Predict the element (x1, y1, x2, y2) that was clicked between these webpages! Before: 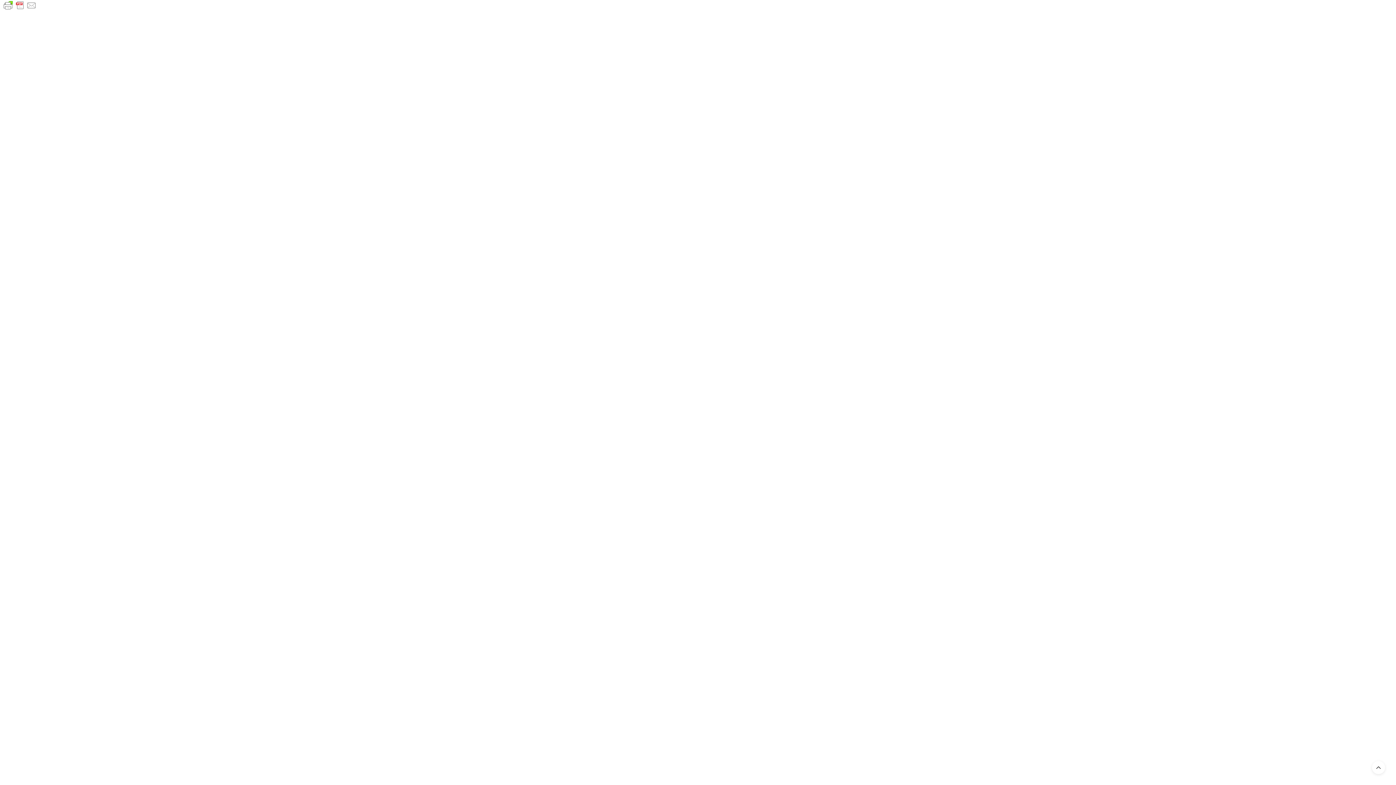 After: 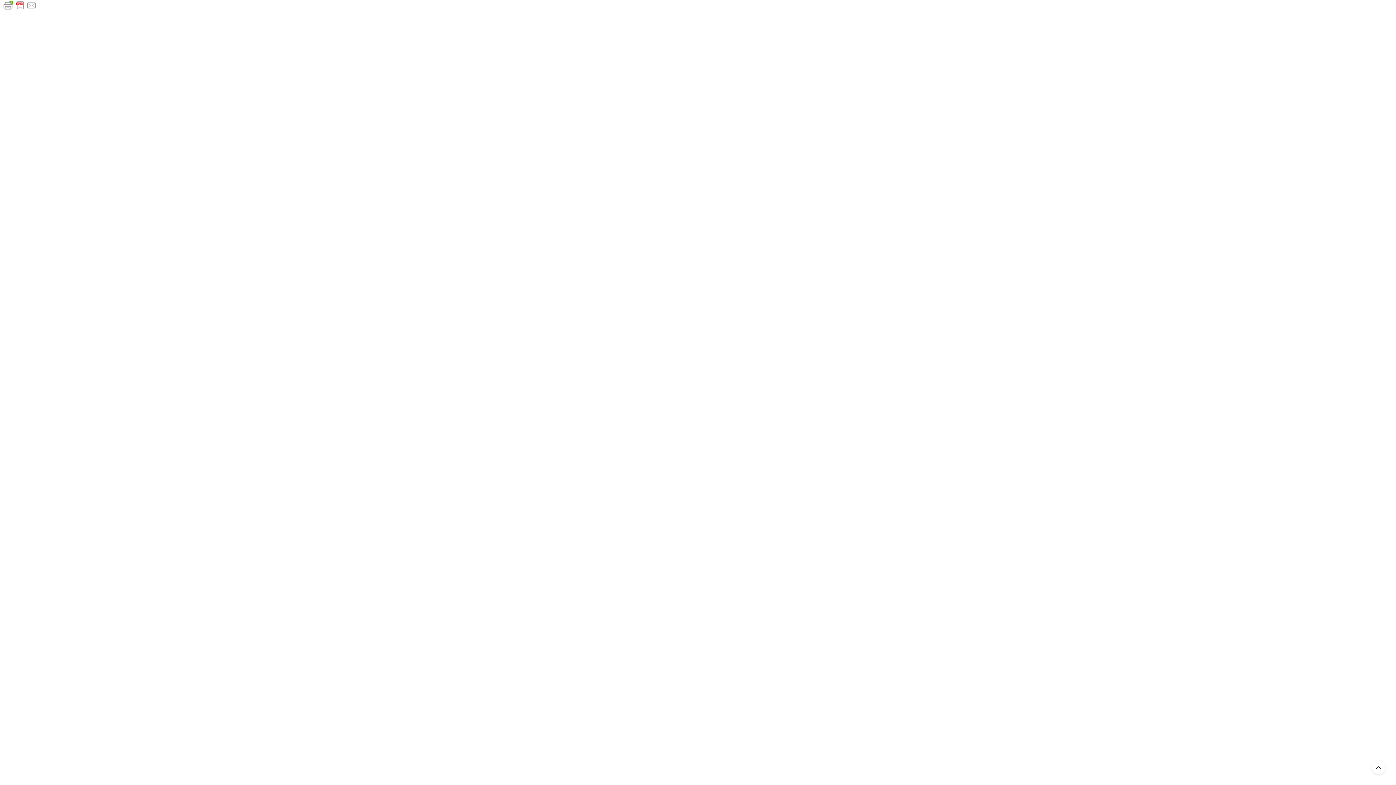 Action: label: SHOP bbox: (867, 69, 880, 87)